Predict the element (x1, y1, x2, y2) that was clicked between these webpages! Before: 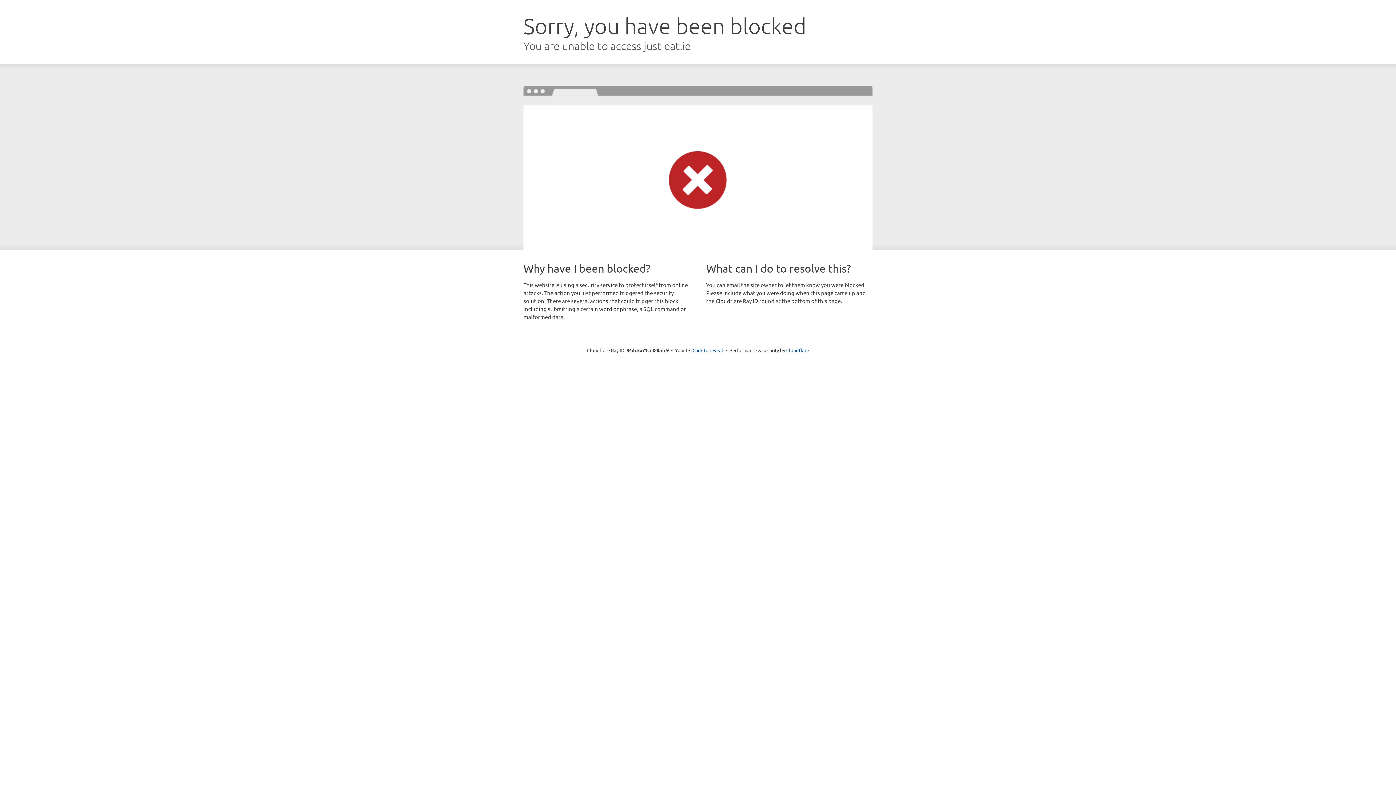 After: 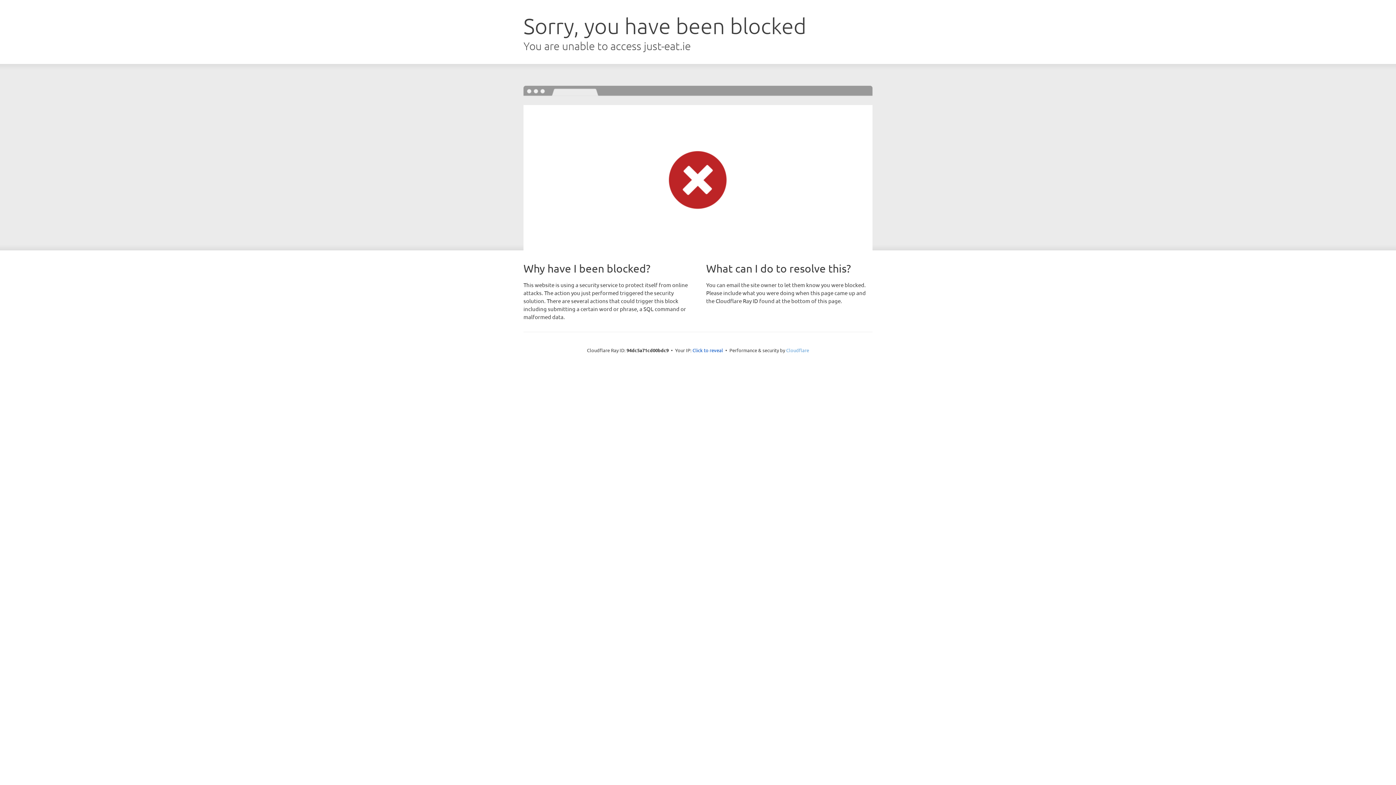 Action: bbox: (786, 347, 809, 353) label: Cloudflare